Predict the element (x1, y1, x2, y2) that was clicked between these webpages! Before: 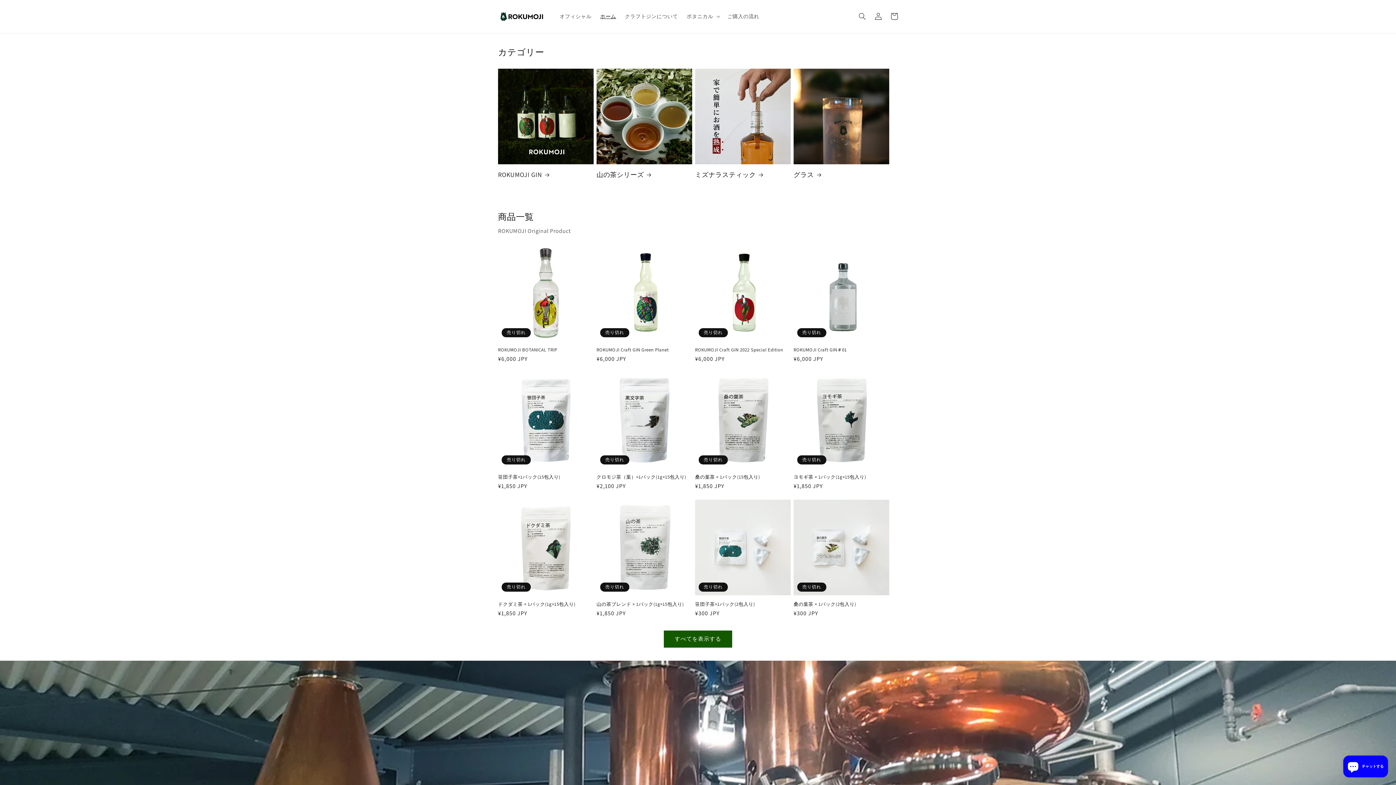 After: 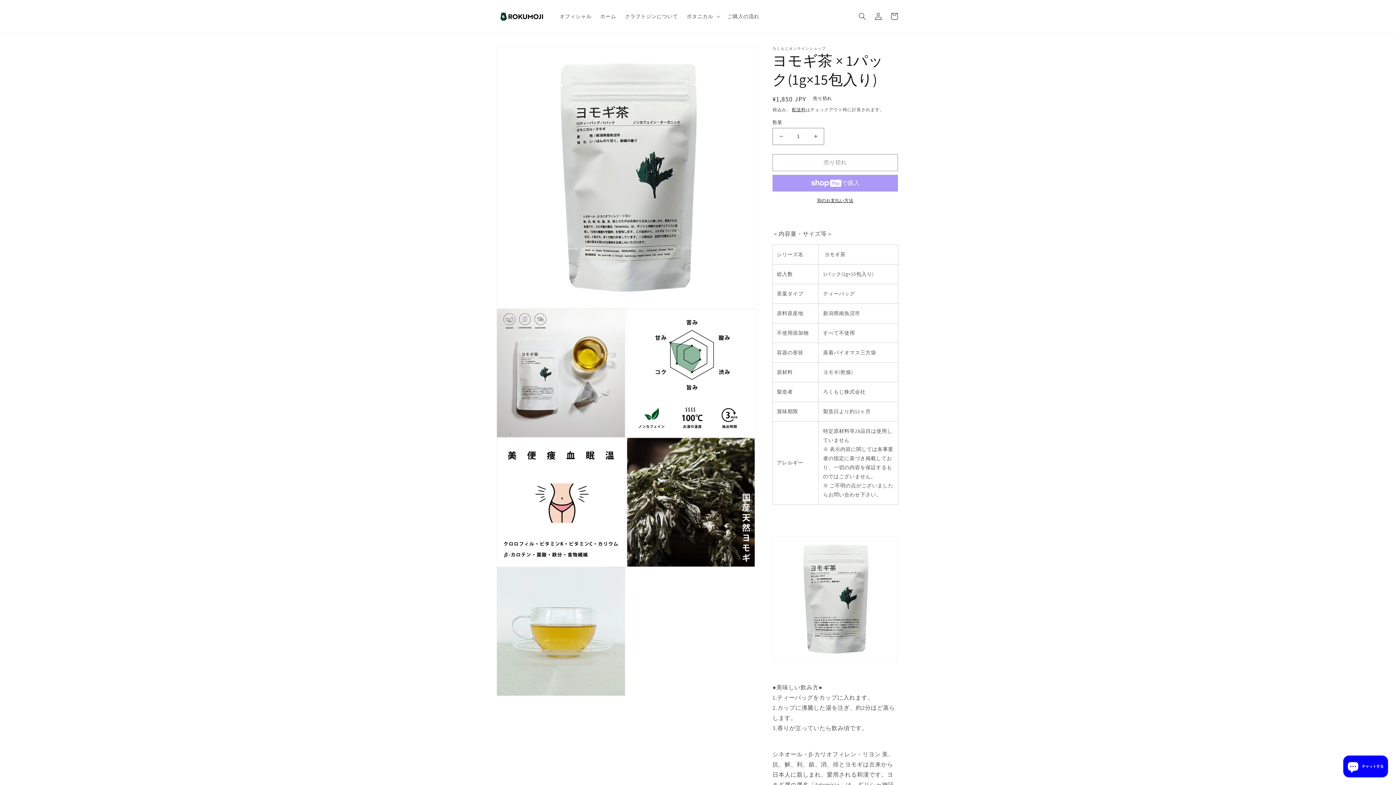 Action: bbox: (793, 474, 889, 480) label: ヨモギ茶 × 1パック(1g×15包入り)